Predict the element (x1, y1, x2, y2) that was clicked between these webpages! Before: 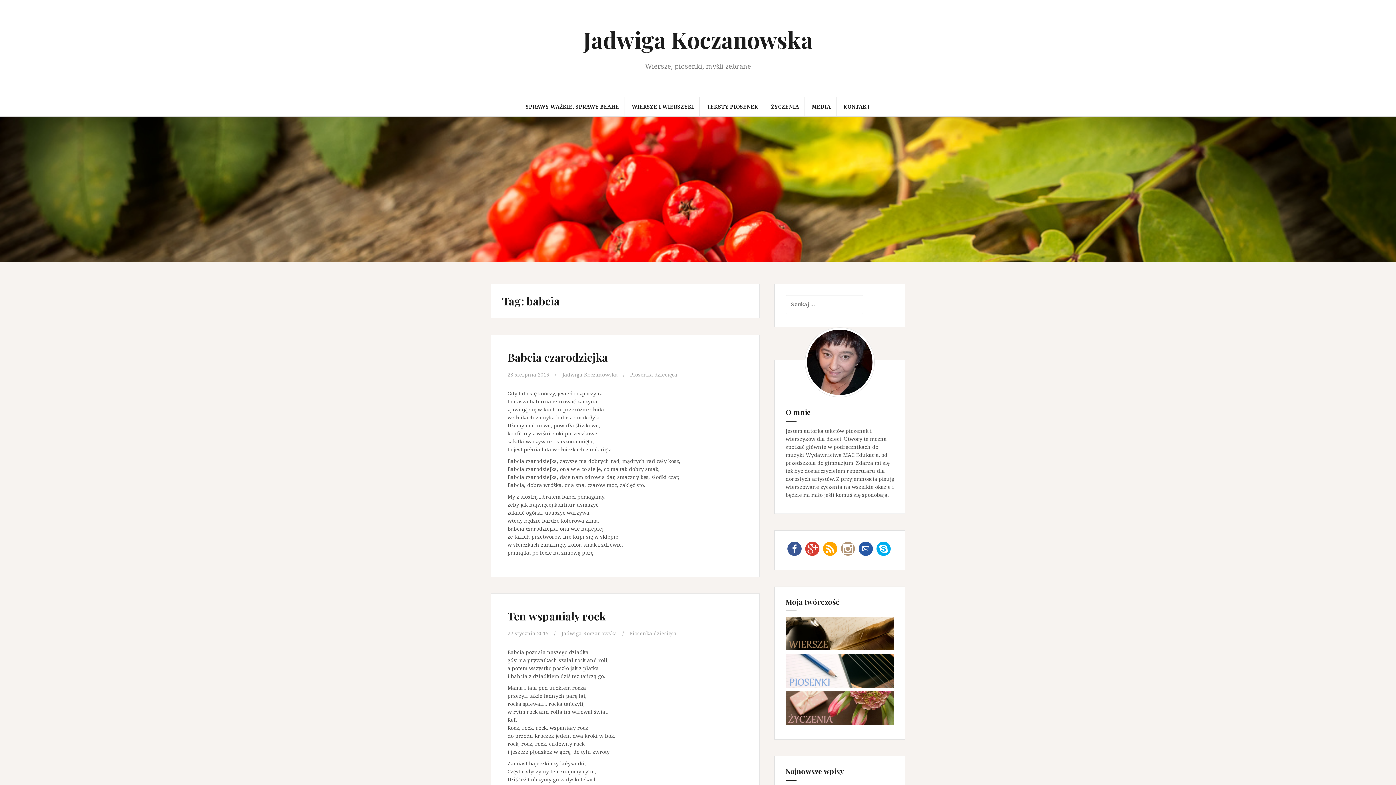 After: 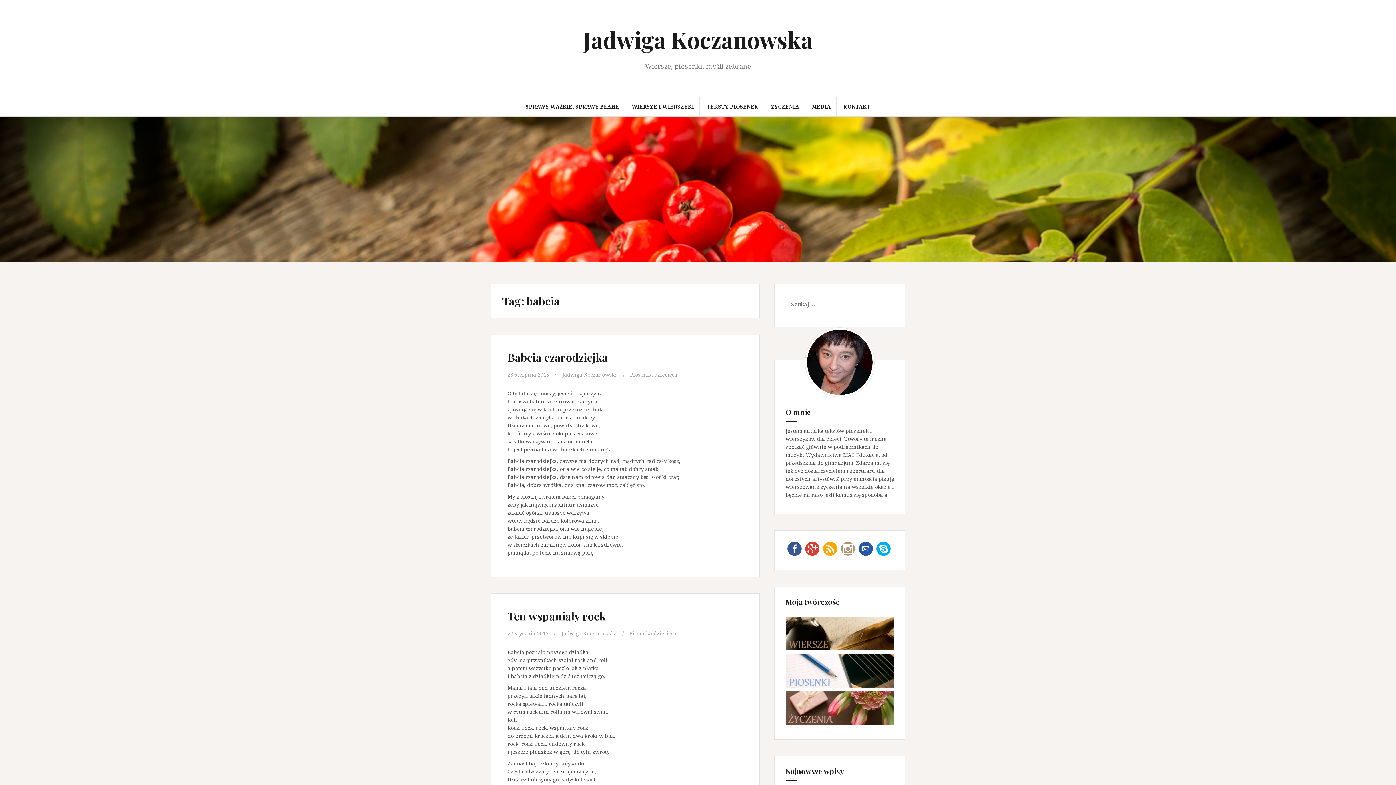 Action: bbox: (874, 541, 892, 557)